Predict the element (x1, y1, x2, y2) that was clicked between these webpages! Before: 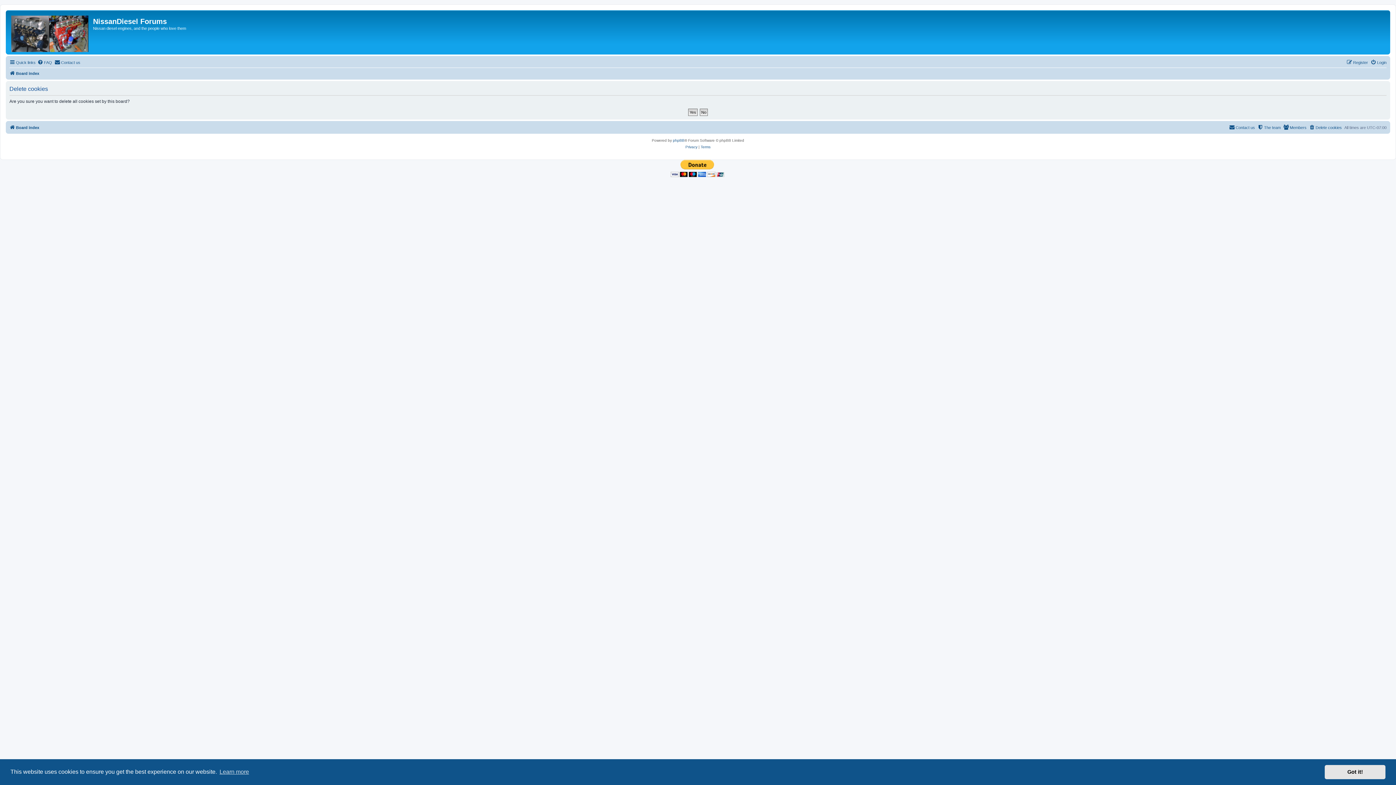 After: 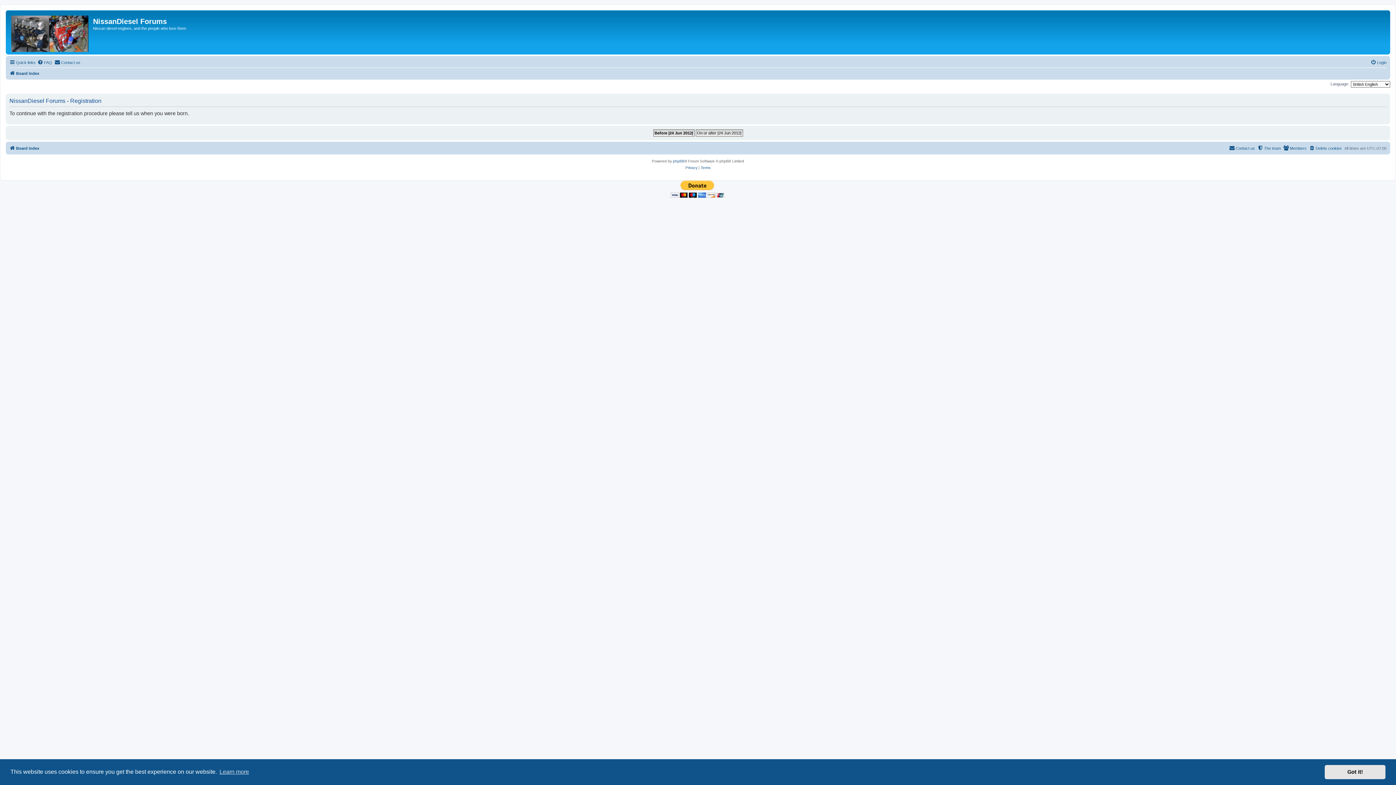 Action: label: Register bbox: (1346, 58, 1368, 66)